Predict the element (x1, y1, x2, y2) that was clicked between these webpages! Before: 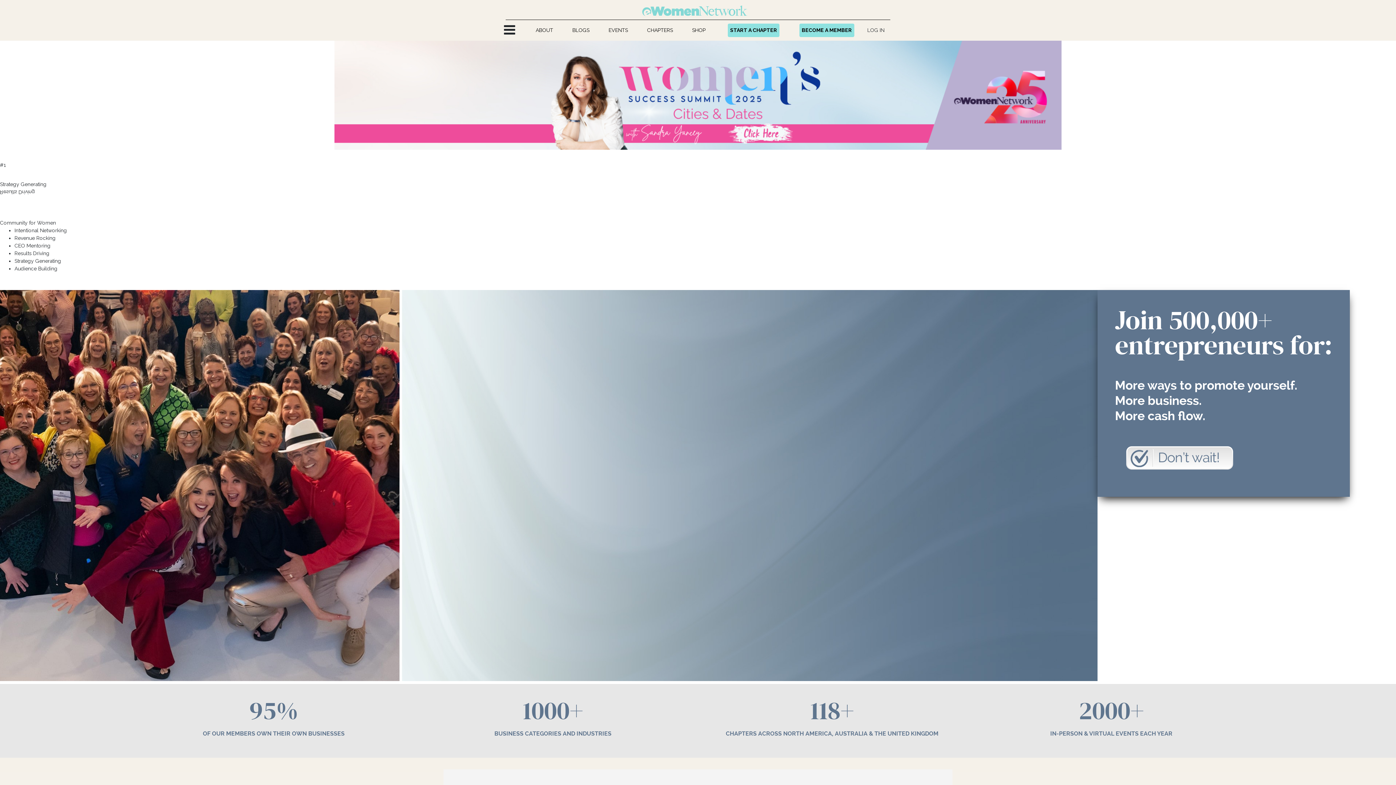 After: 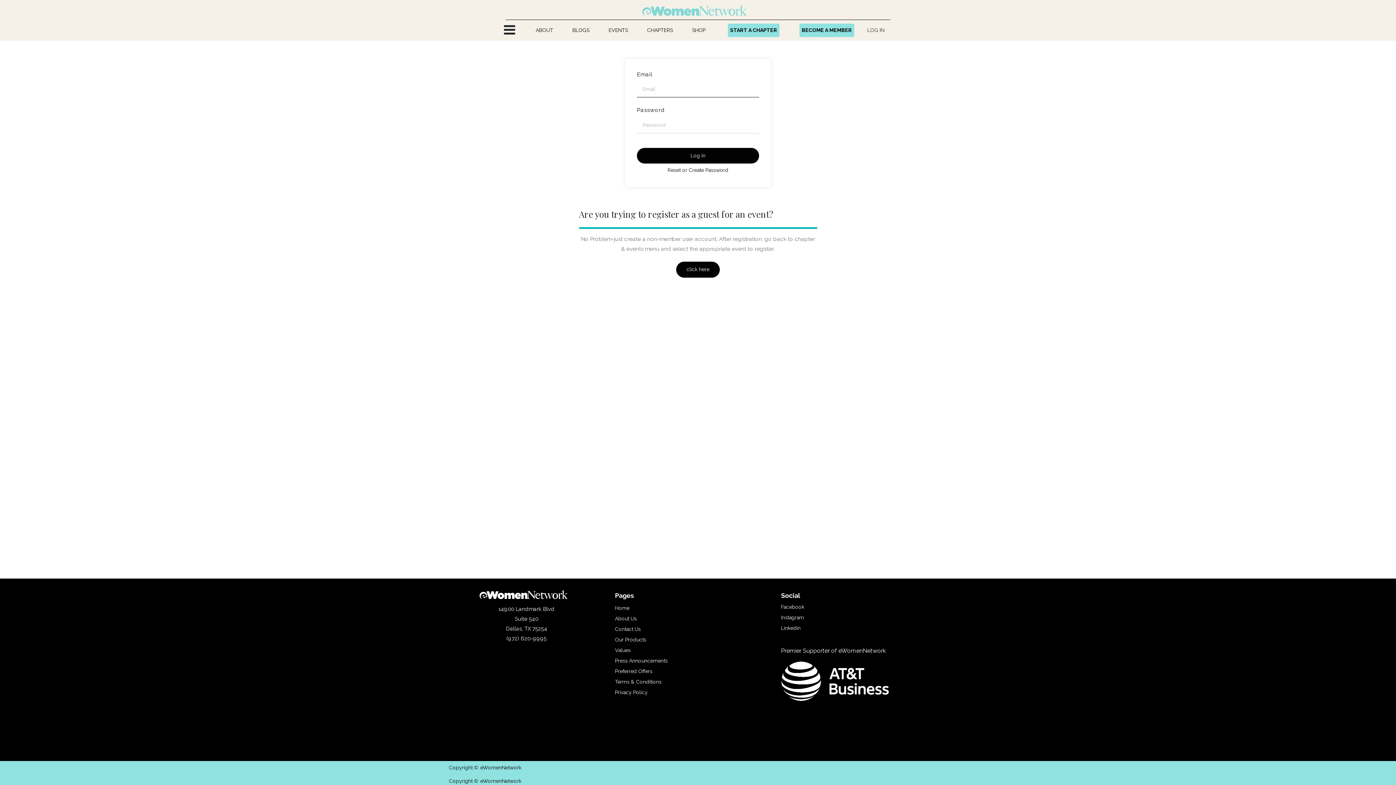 Action: label: LOG IN bbox: (864, 23, 887, 36)